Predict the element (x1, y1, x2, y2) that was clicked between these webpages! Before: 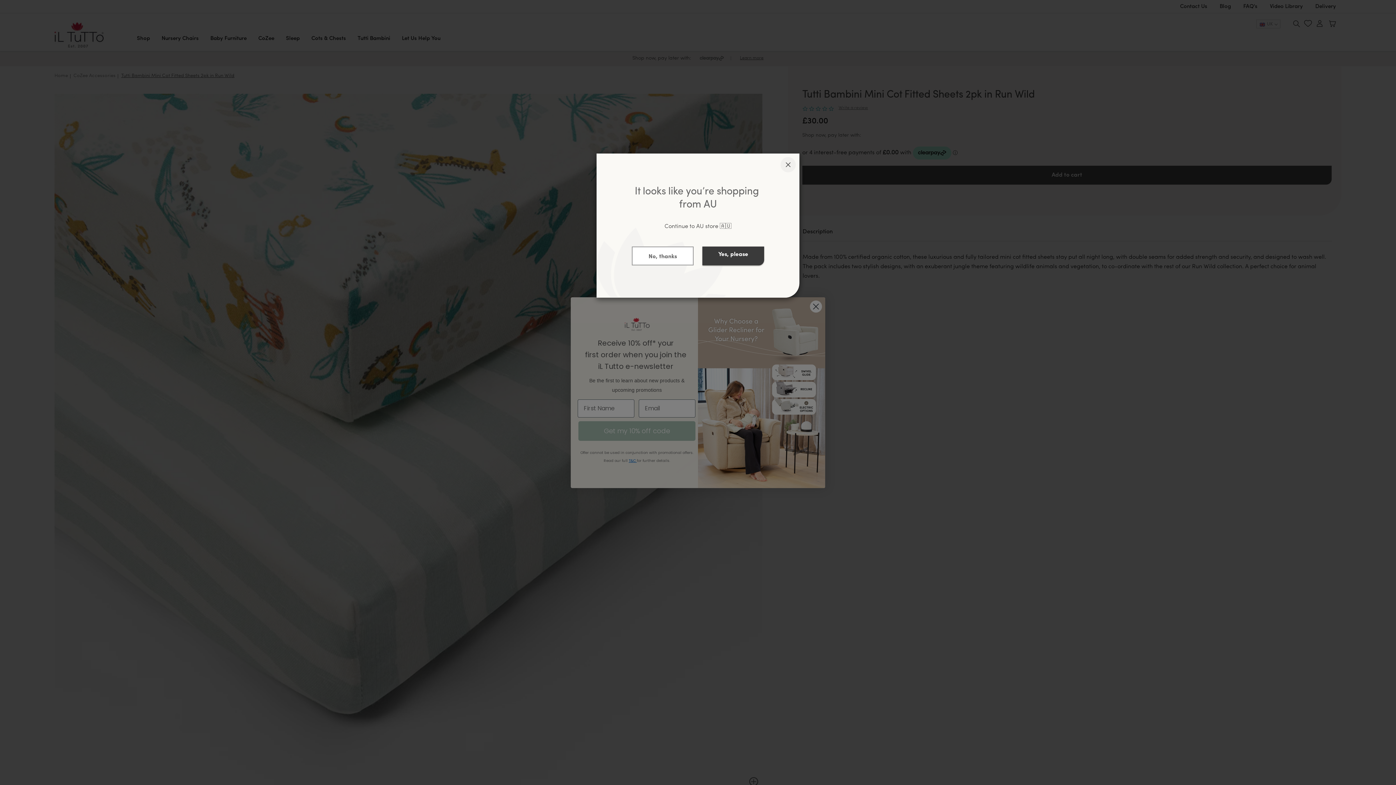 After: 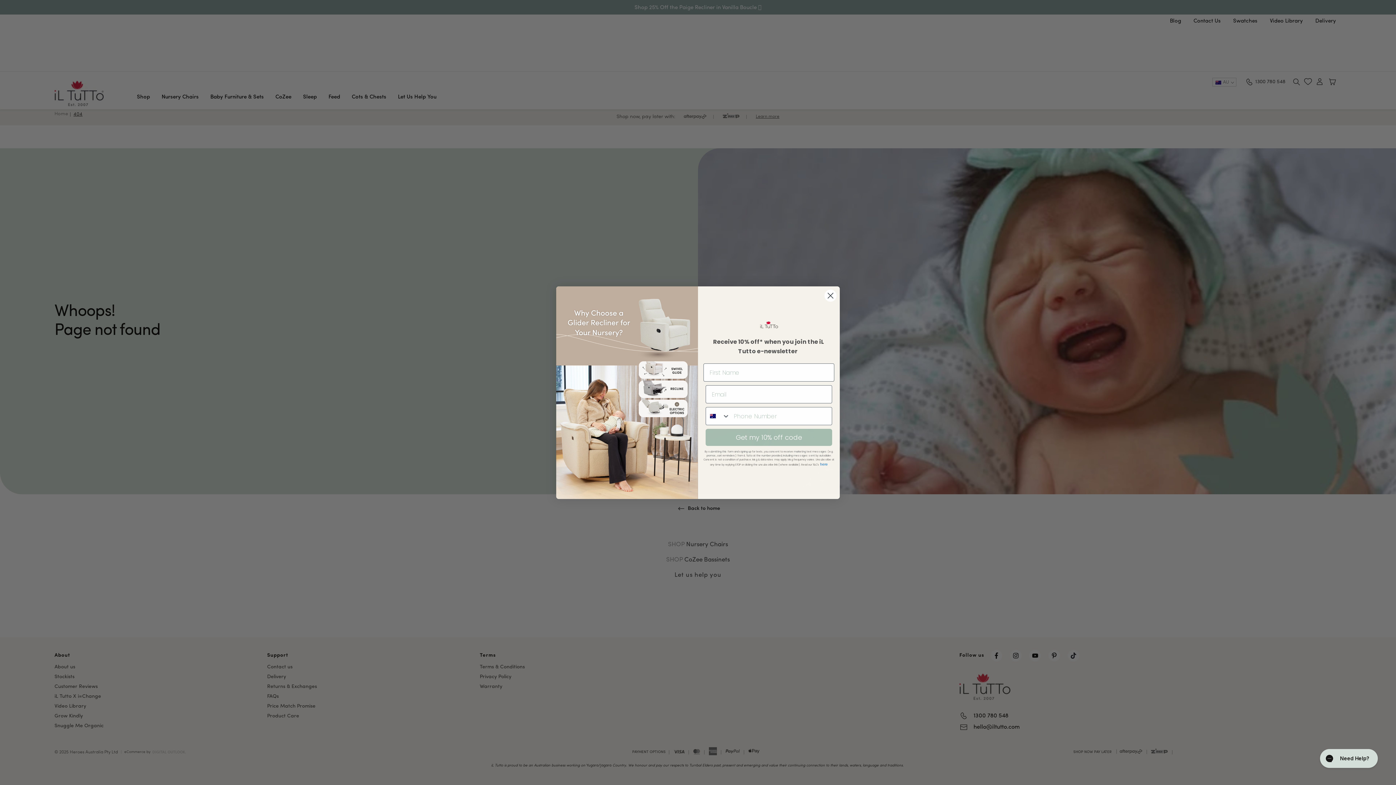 Action: label: Yes, please bbox: (702, 246, 764, 265)